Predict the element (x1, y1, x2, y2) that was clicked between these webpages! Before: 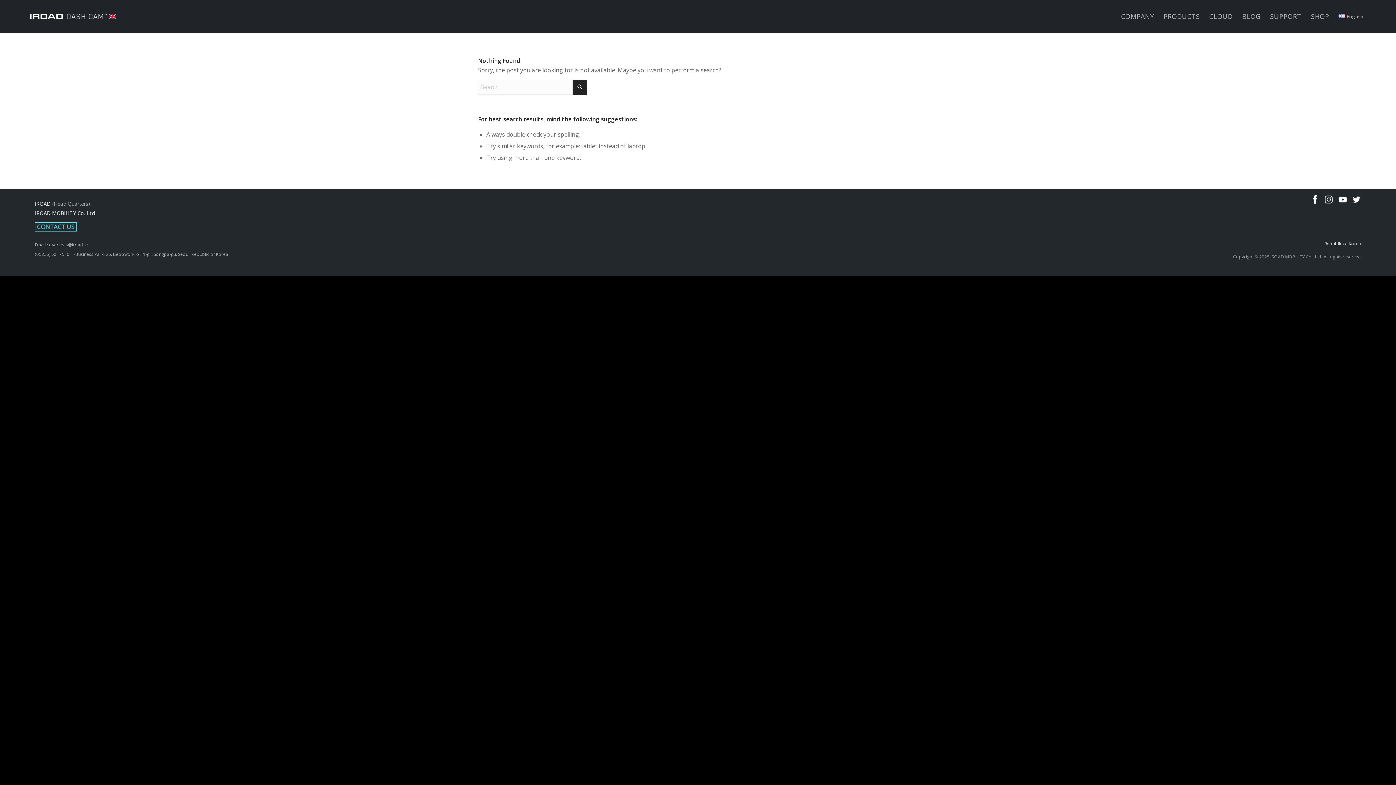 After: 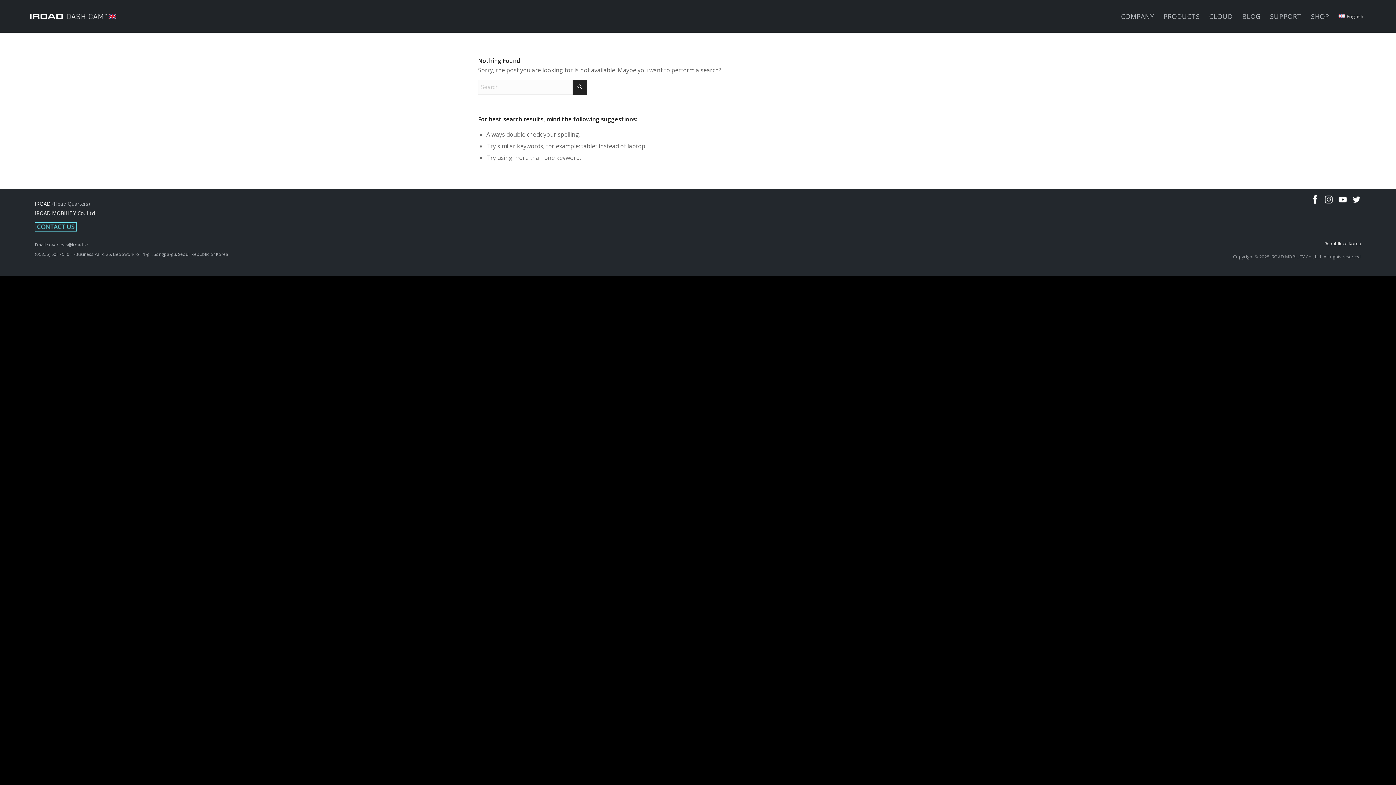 Action: bbox: (1349, 198, 1361, 206)